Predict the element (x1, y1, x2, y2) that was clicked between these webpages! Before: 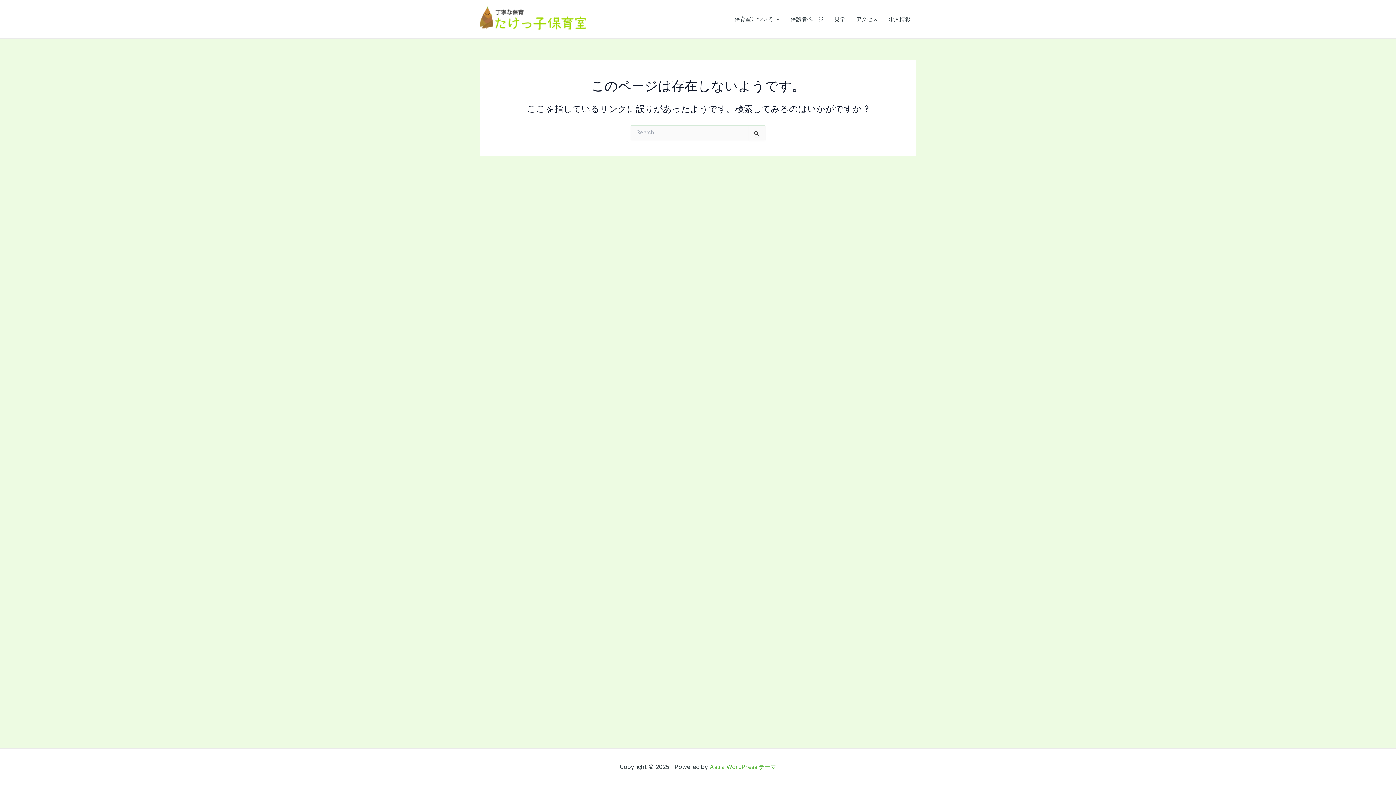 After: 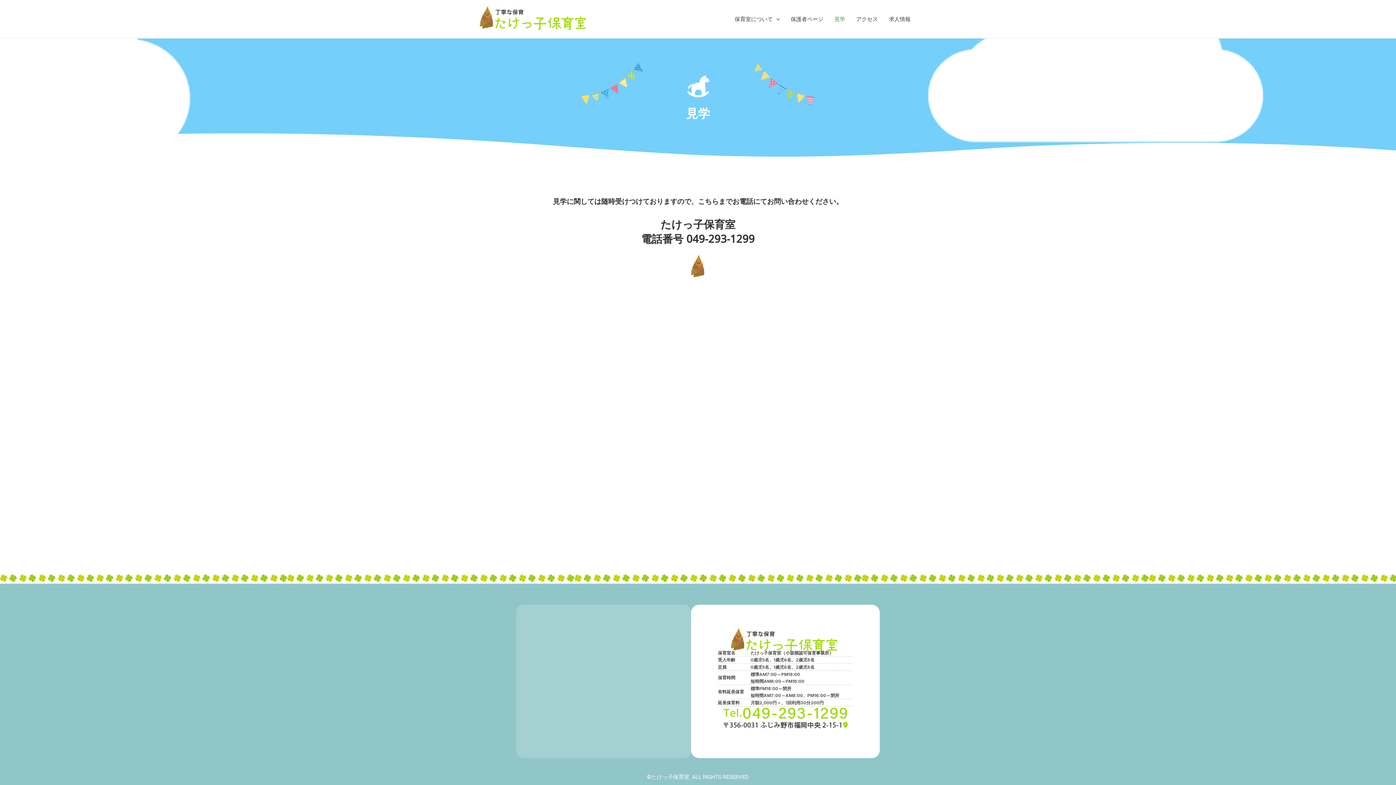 Action: label: 見学 bbox: (829, 4, 850, 33)